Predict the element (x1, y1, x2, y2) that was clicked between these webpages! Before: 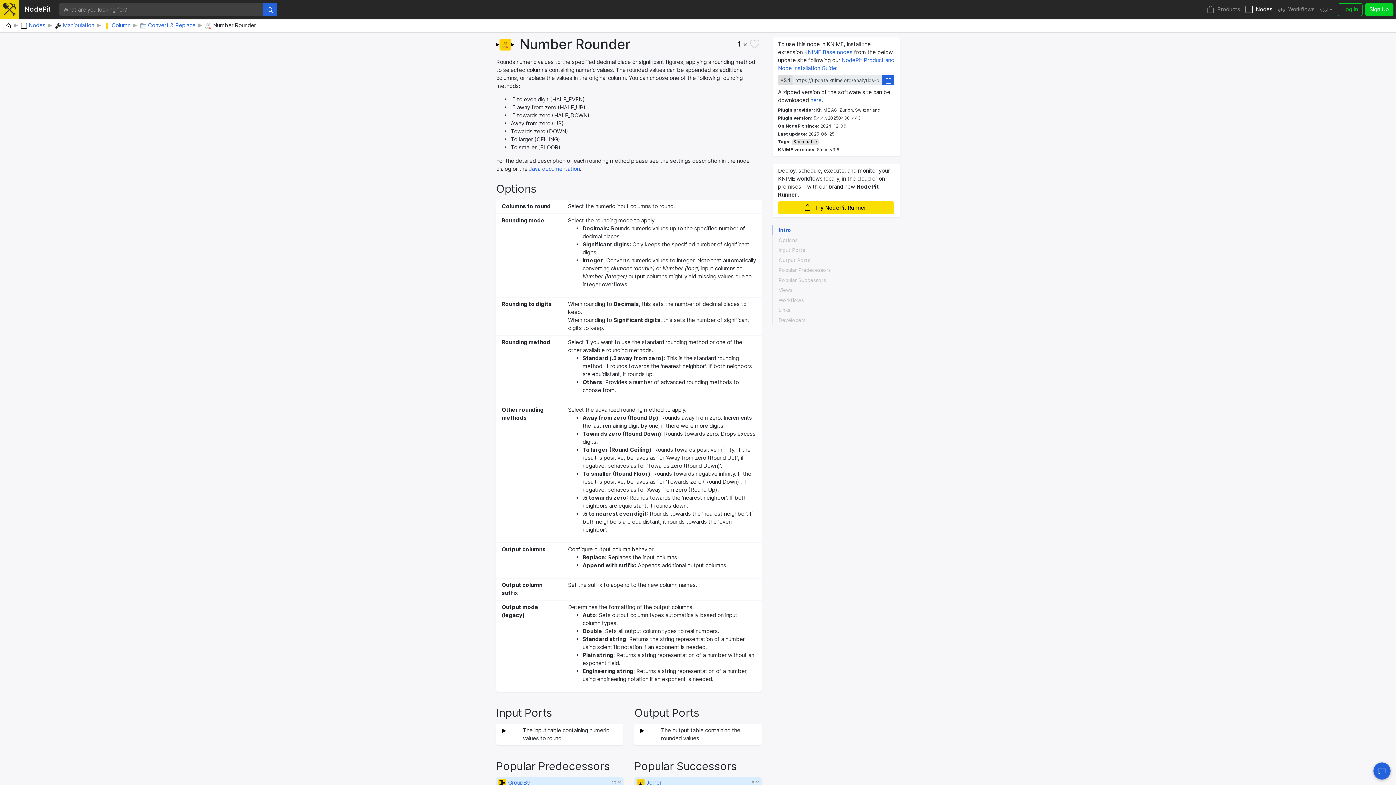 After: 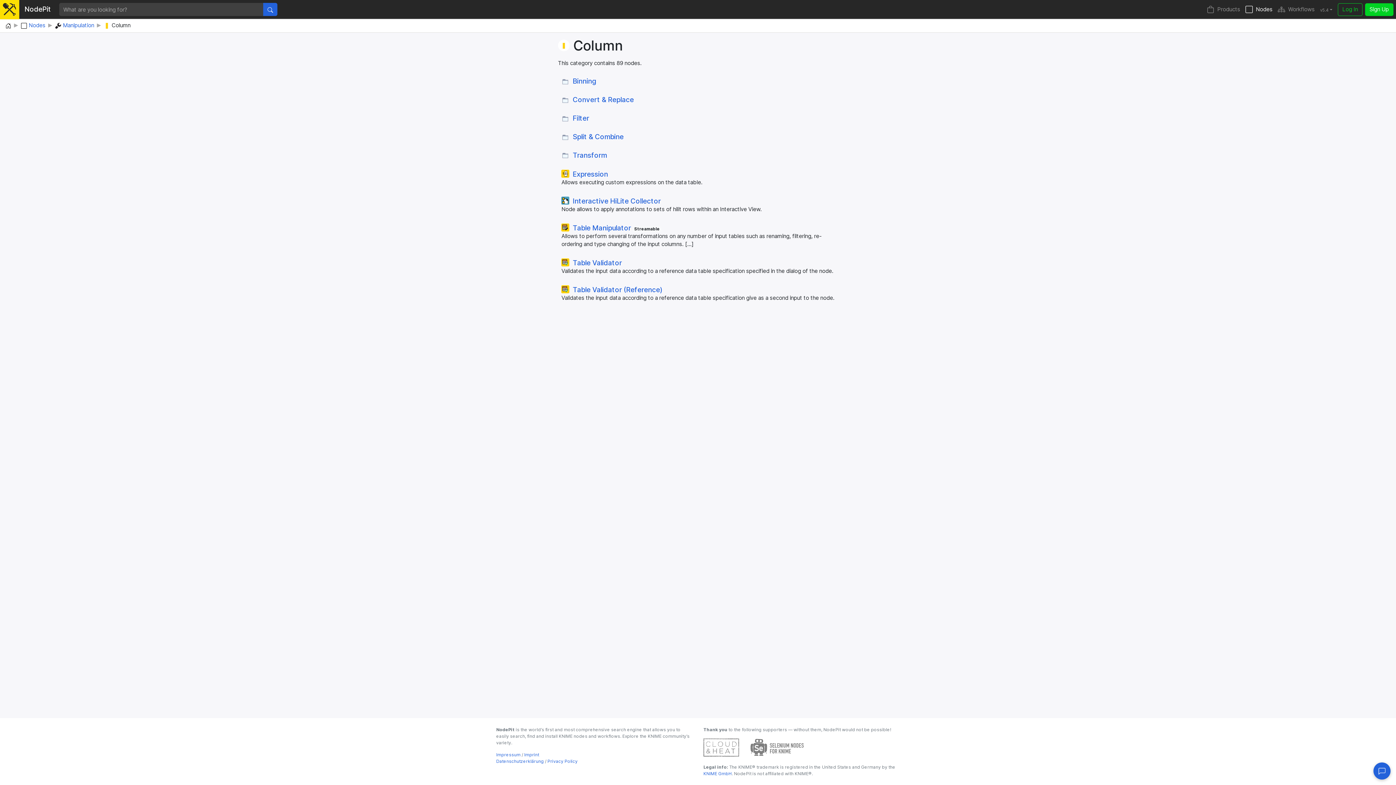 Action: bbox: (104, 21, 130, 30) label: Column